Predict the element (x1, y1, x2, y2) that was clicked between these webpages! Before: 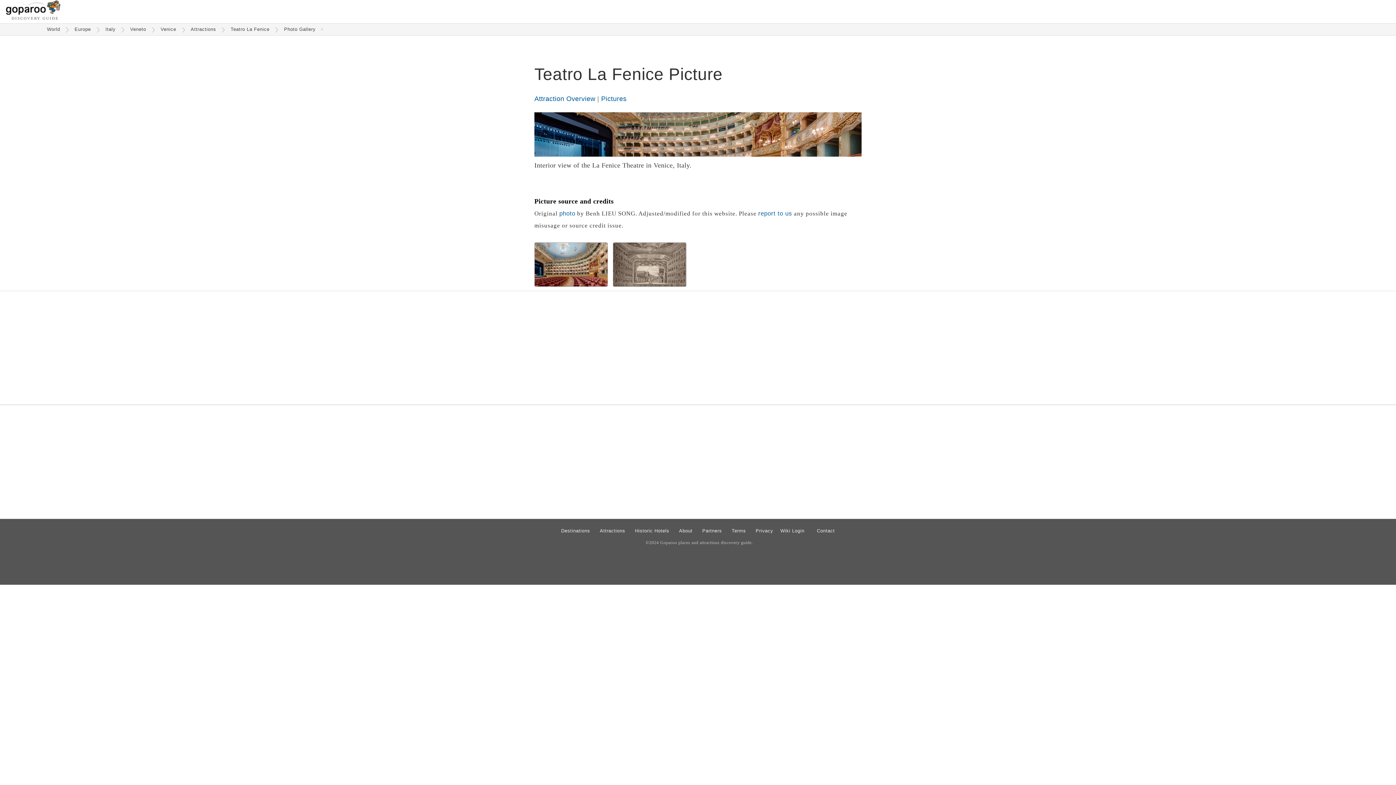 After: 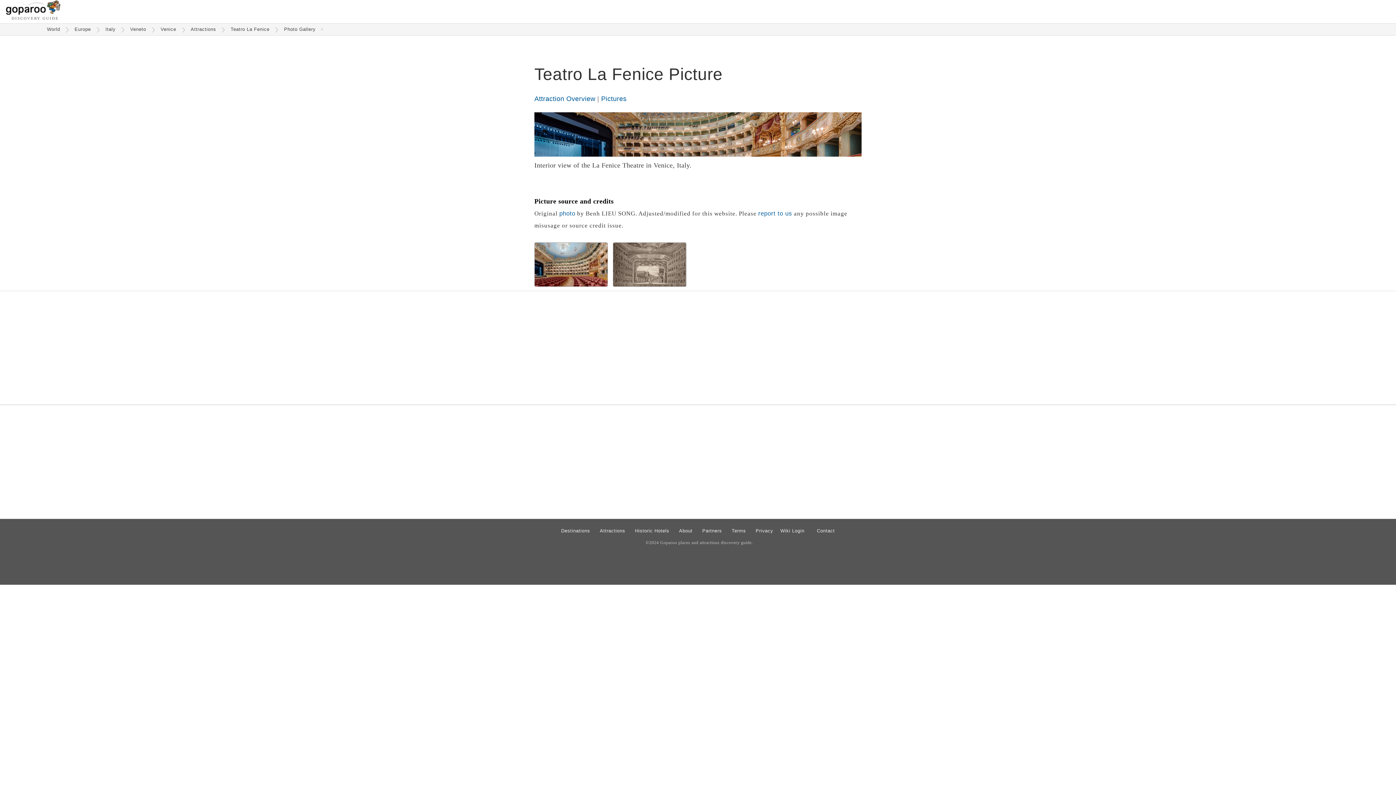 Action: bbox: (534, 280, 608, 288)